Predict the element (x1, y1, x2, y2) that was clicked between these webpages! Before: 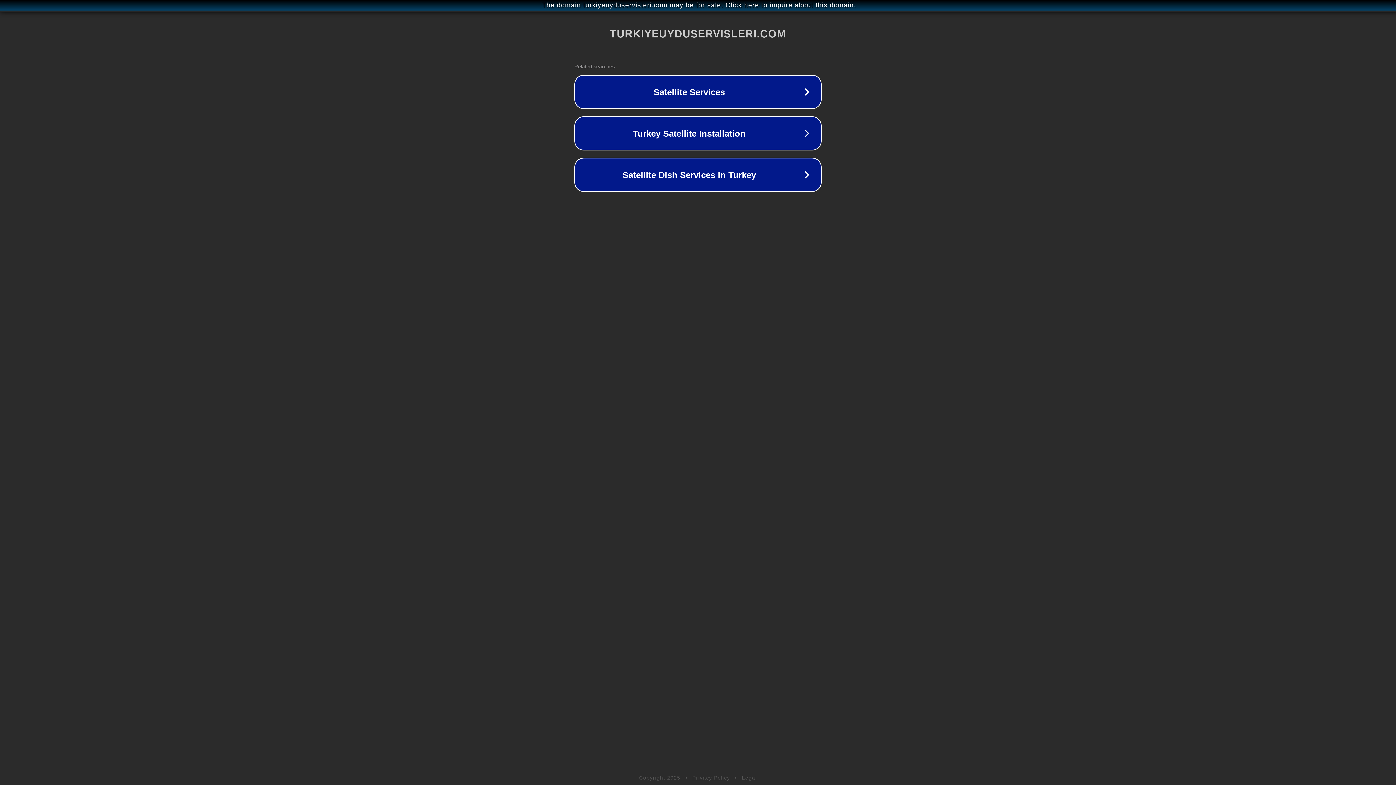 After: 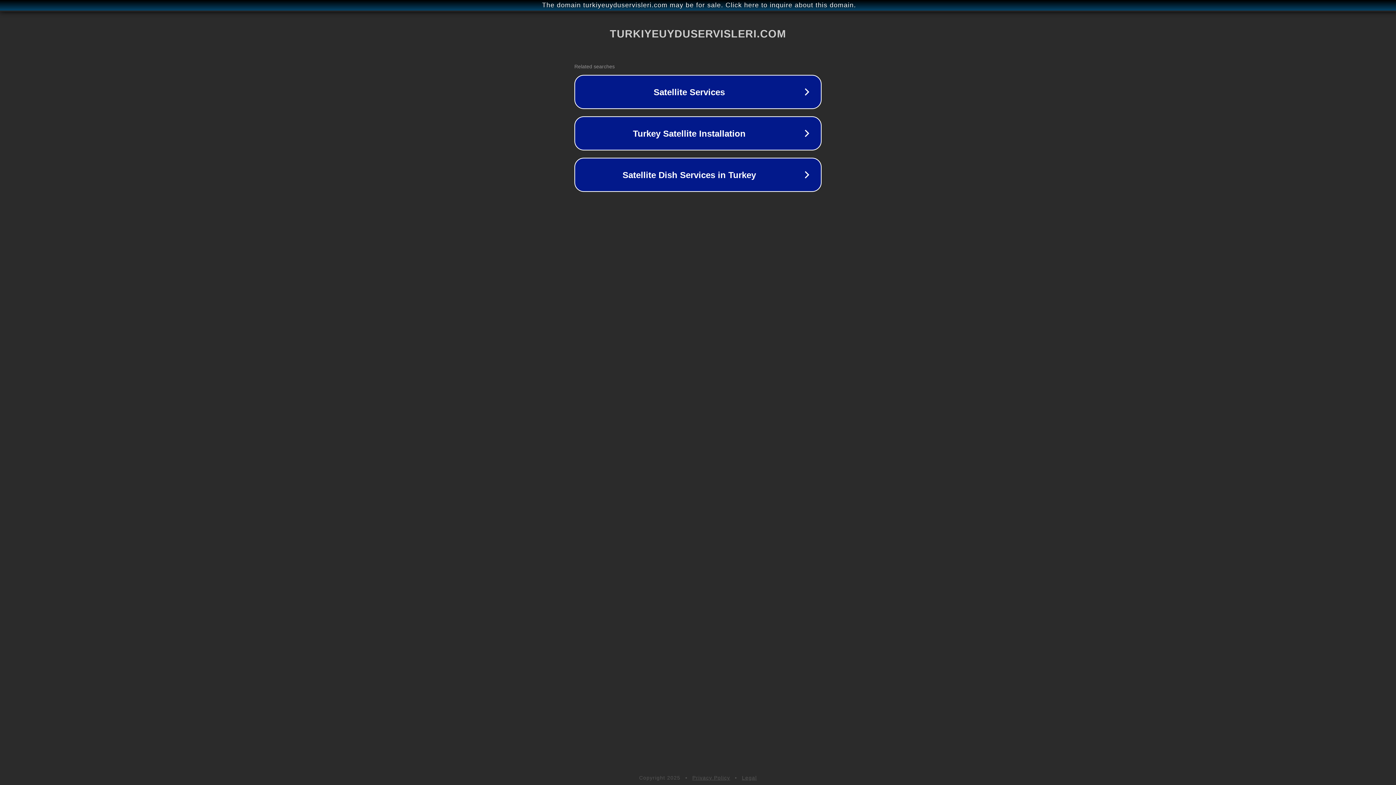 Action: bbox: (692, 775, 730, 781) label: Privacy Policy